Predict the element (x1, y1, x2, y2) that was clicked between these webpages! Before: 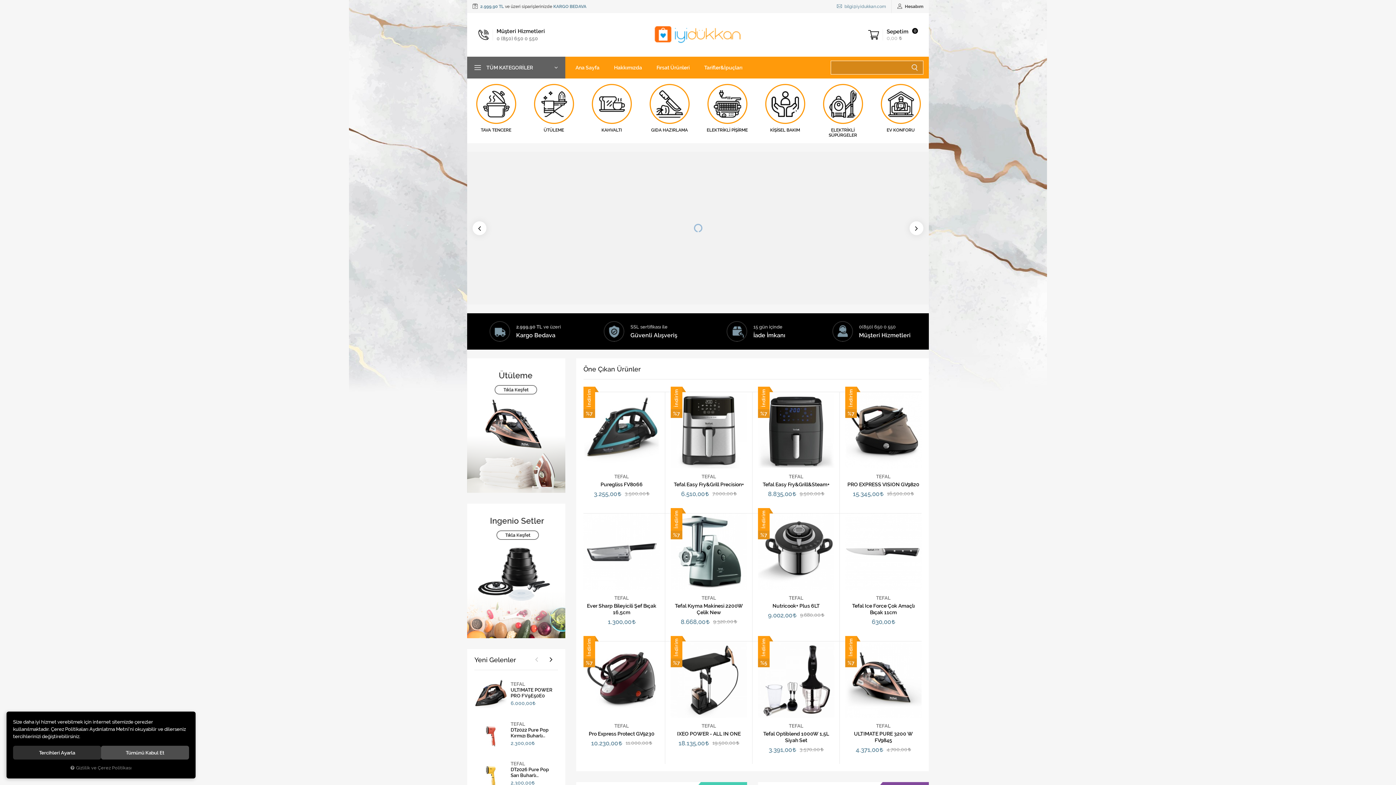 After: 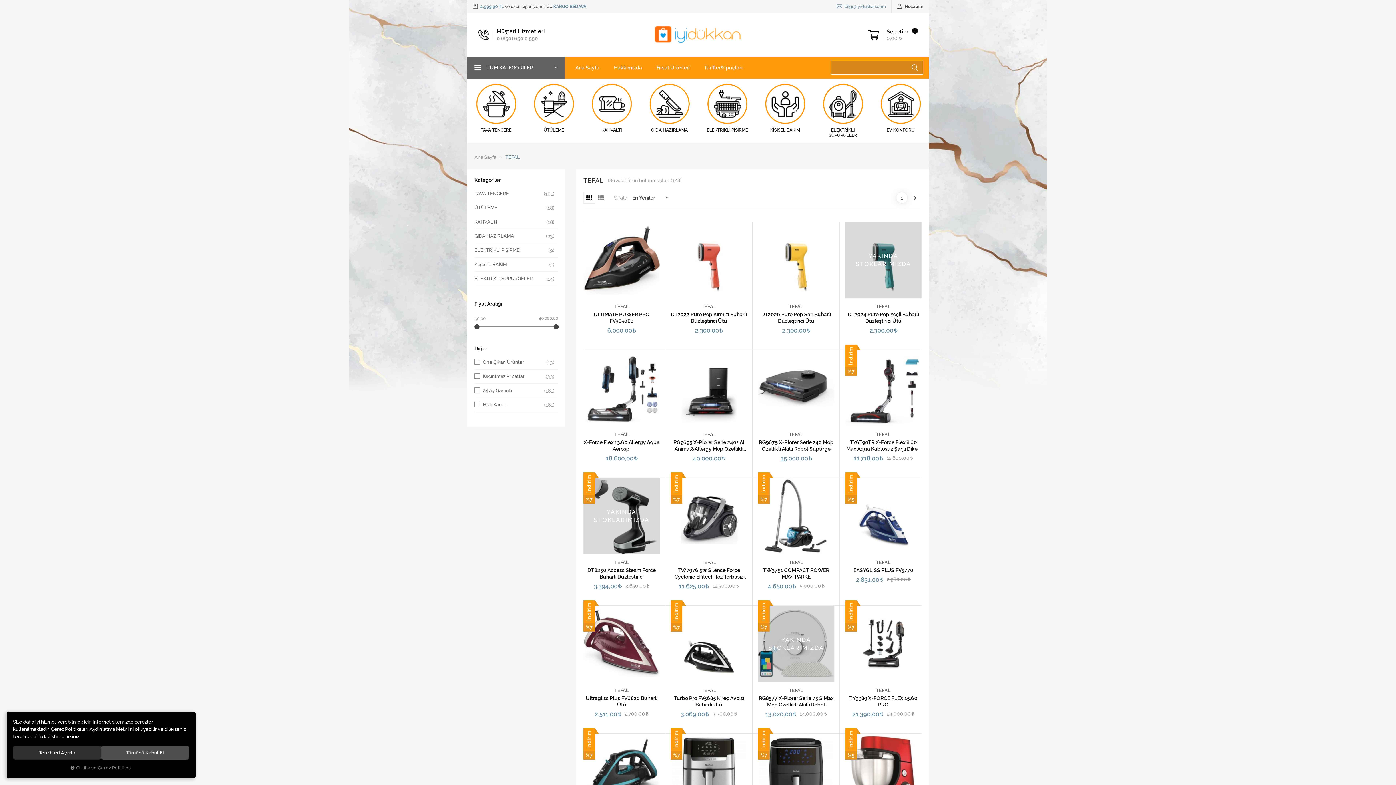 Action: label: TEFAL bbox: (510, 761, 558, 767)